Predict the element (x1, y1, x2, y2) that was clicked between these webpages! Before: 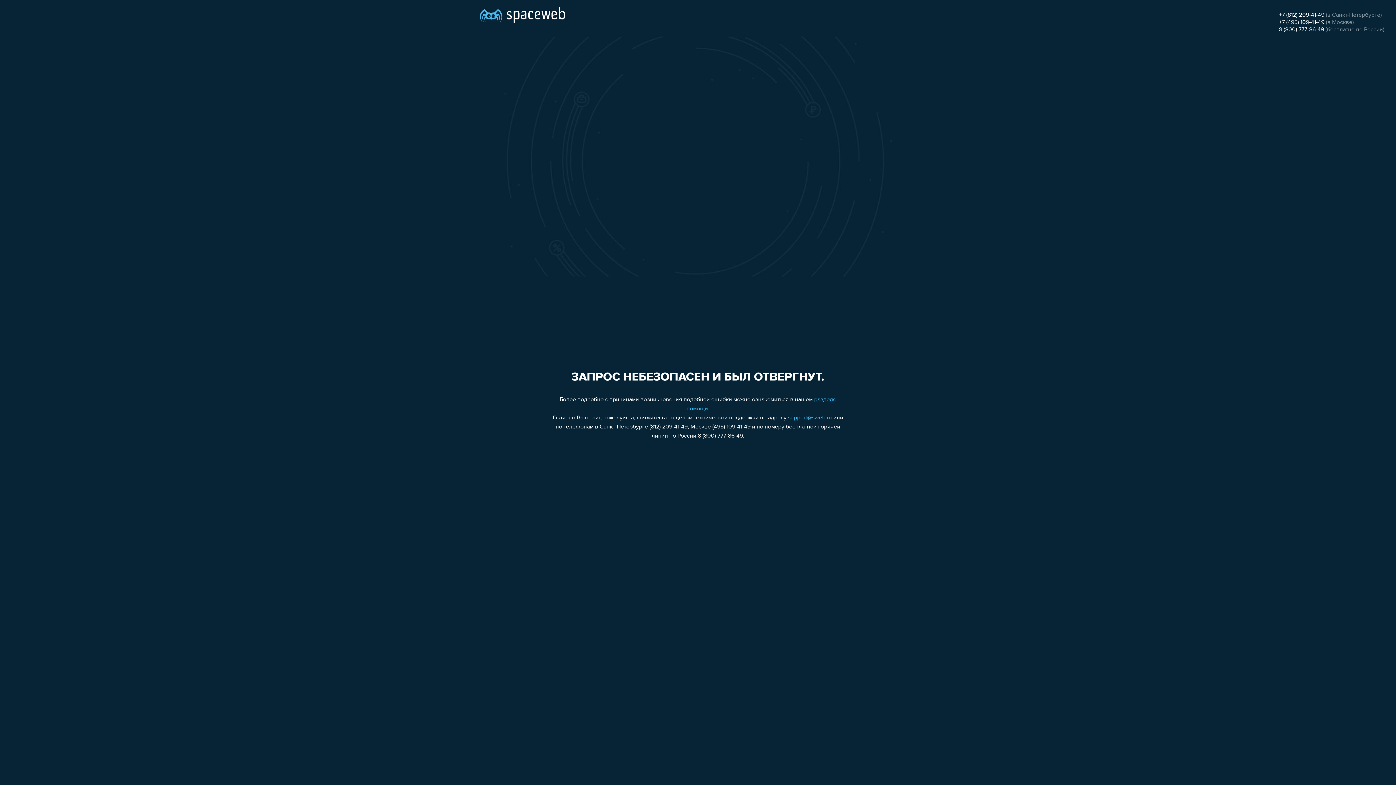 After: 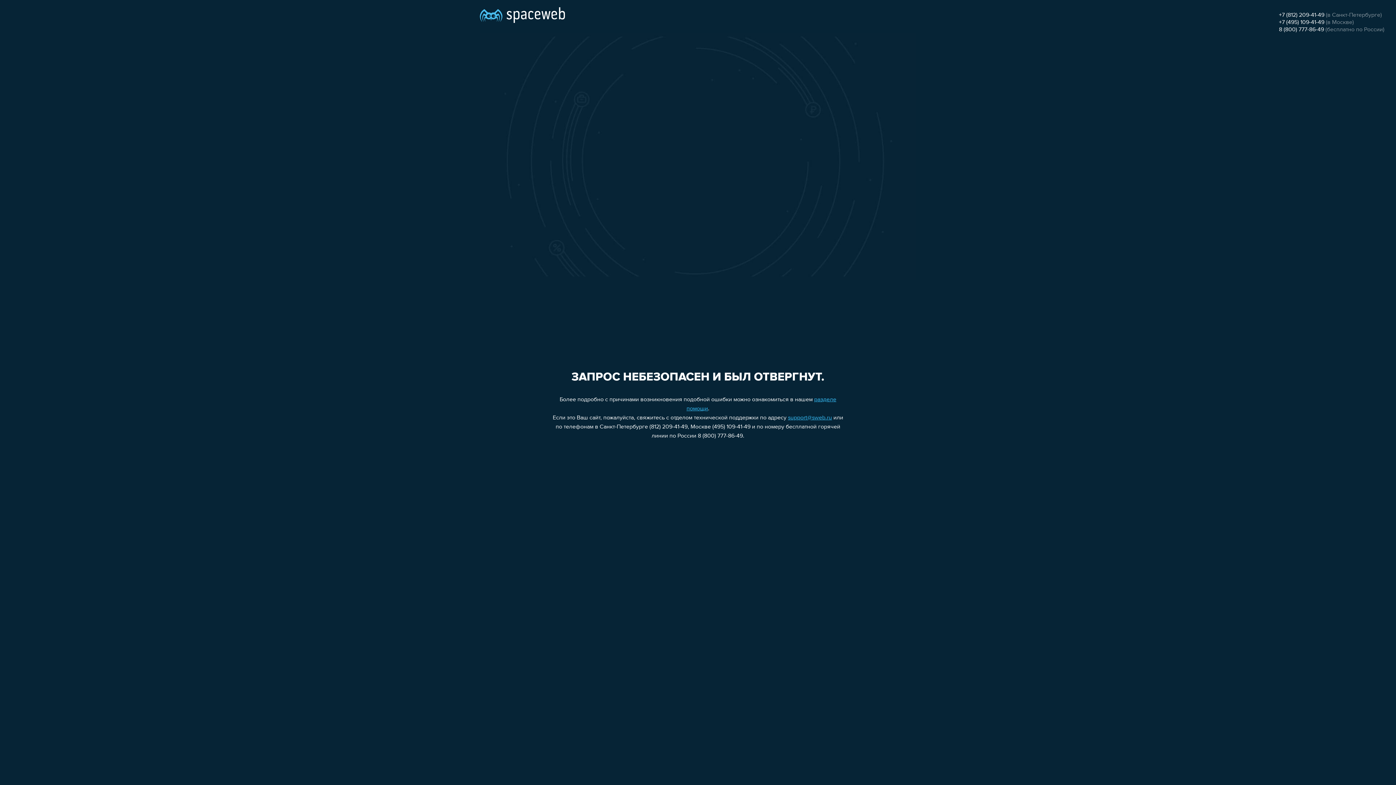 Action: bbox: (1279, 26, 1324, 32) label: 8 (800) 777-86-49